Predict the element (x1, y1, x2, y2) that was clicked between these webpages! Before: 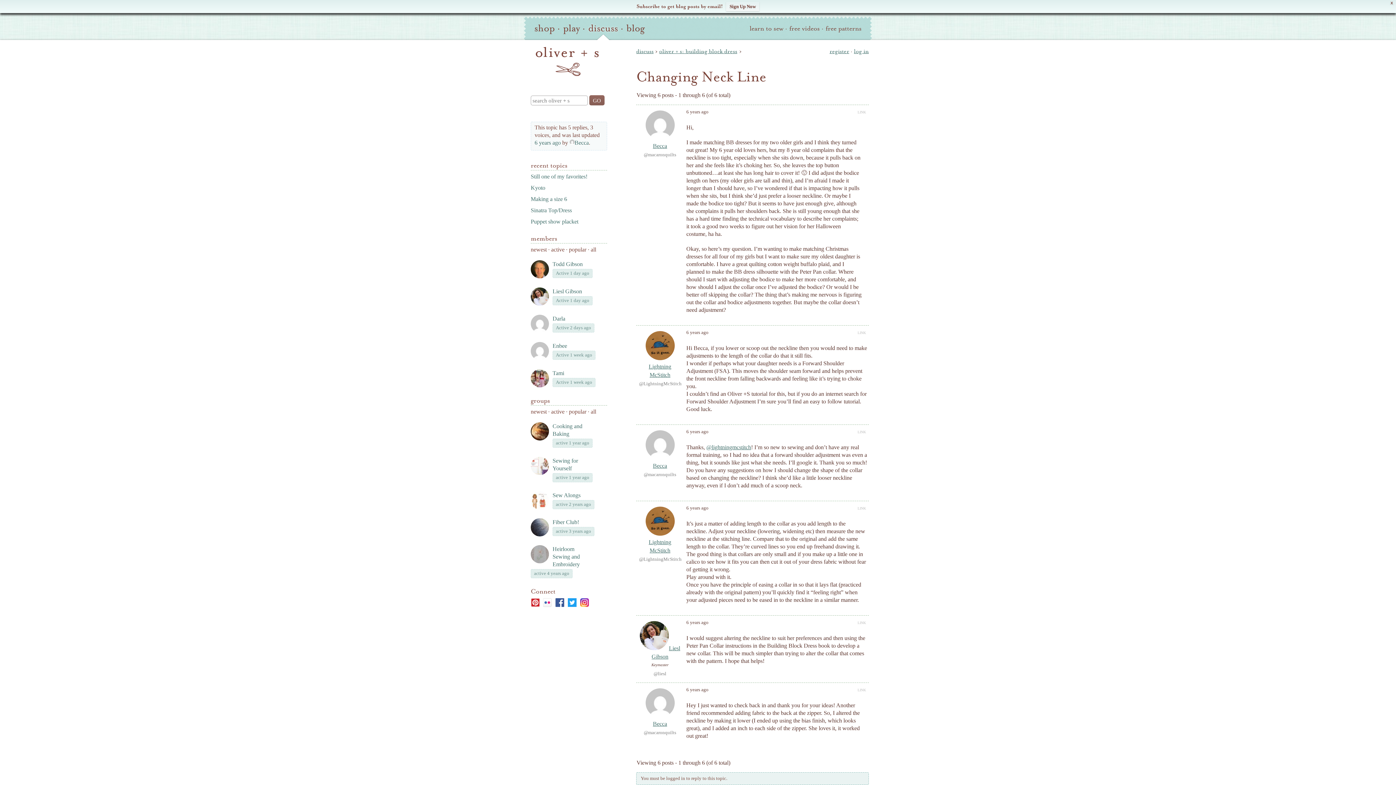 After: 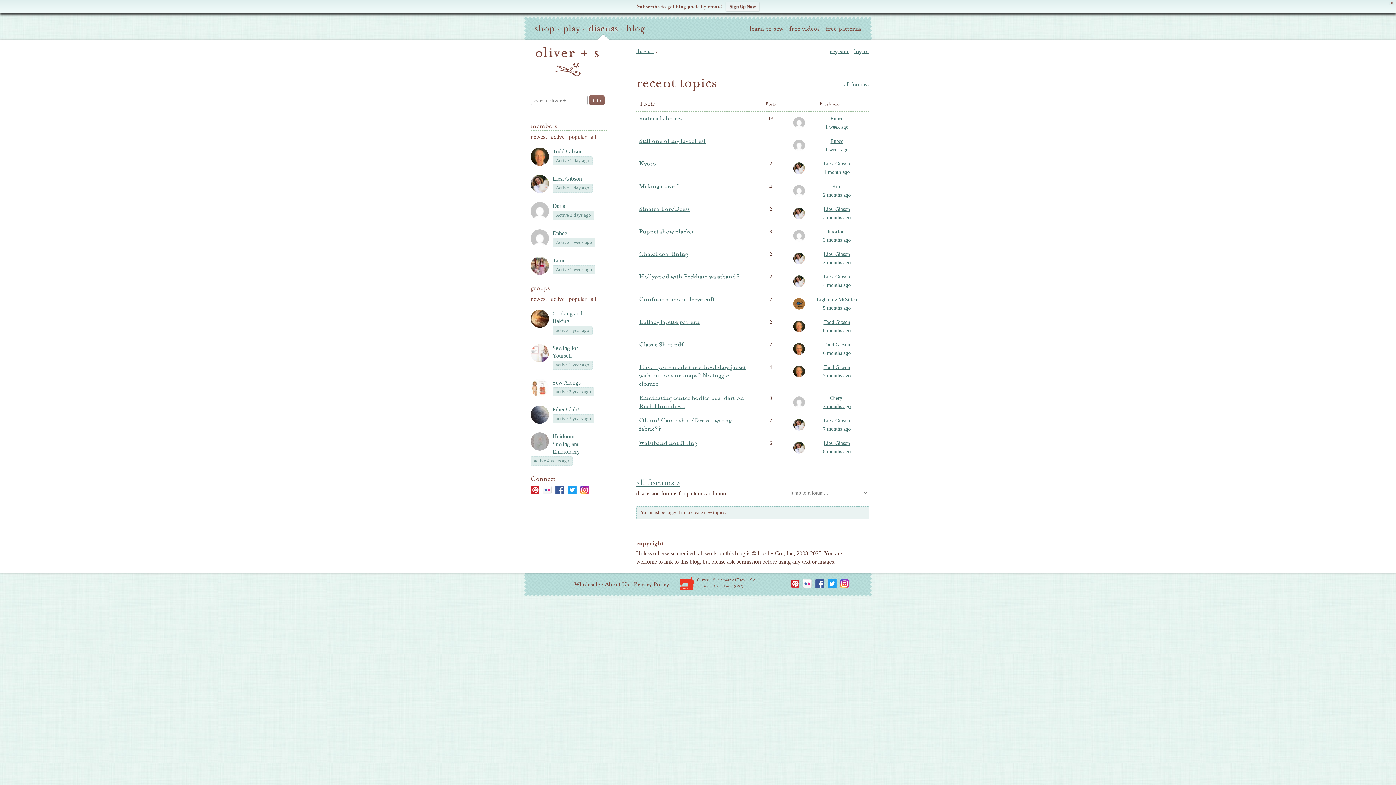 Action: bbox: (588, 22, 618, 34) label: discuss